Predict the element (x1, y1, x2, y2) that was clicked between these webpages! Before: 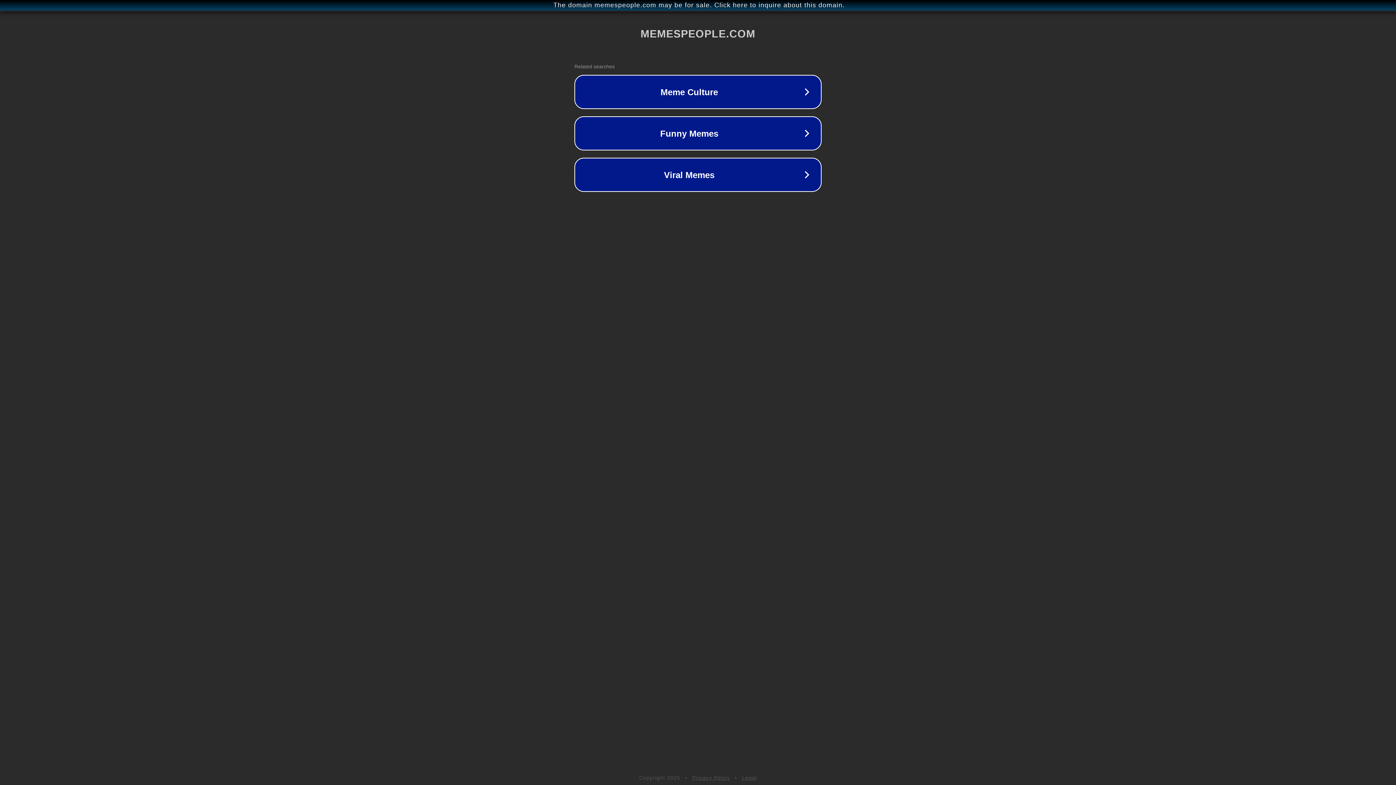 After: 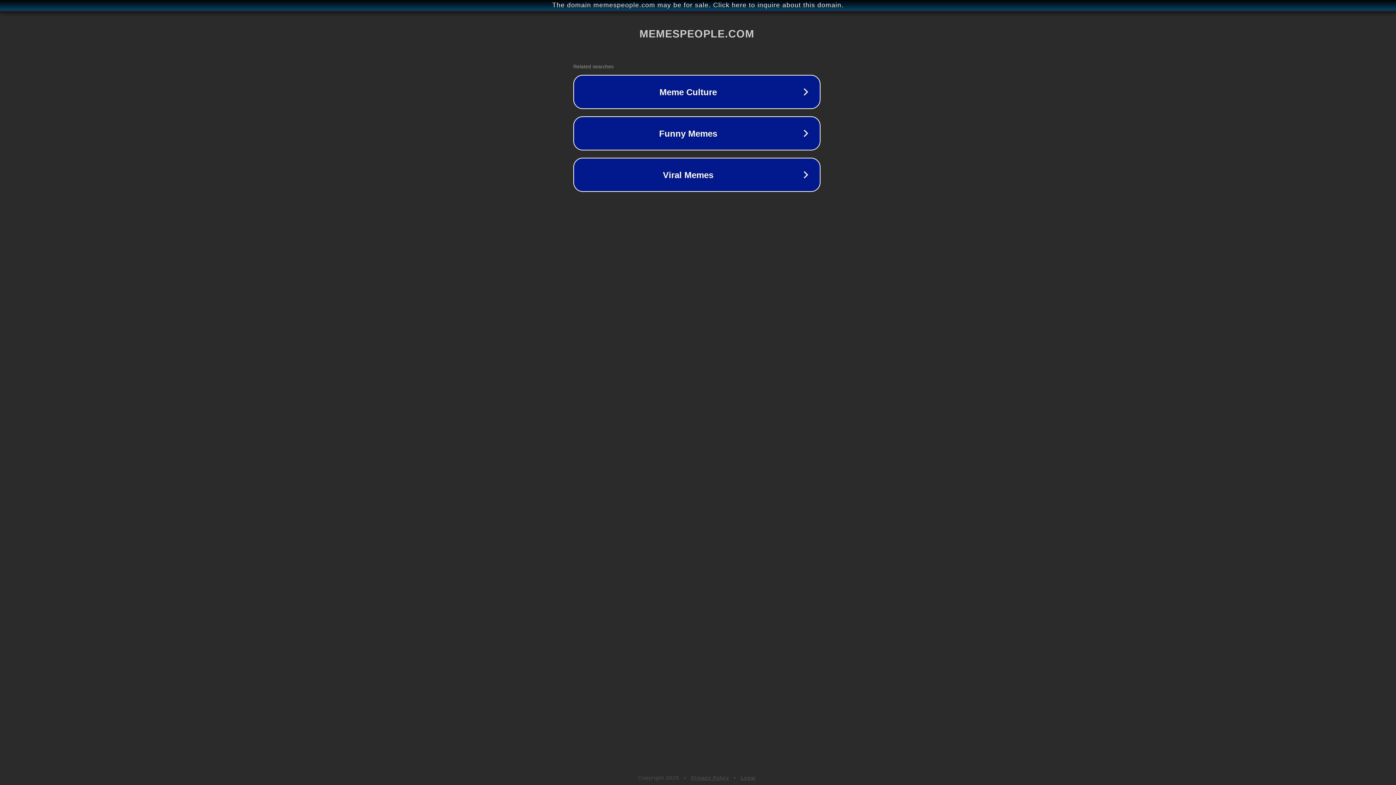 Action: bbox: (1, 1, 1397, 9) label: The domain memespeople.com may be for sale. Click here to inquire about this domain.